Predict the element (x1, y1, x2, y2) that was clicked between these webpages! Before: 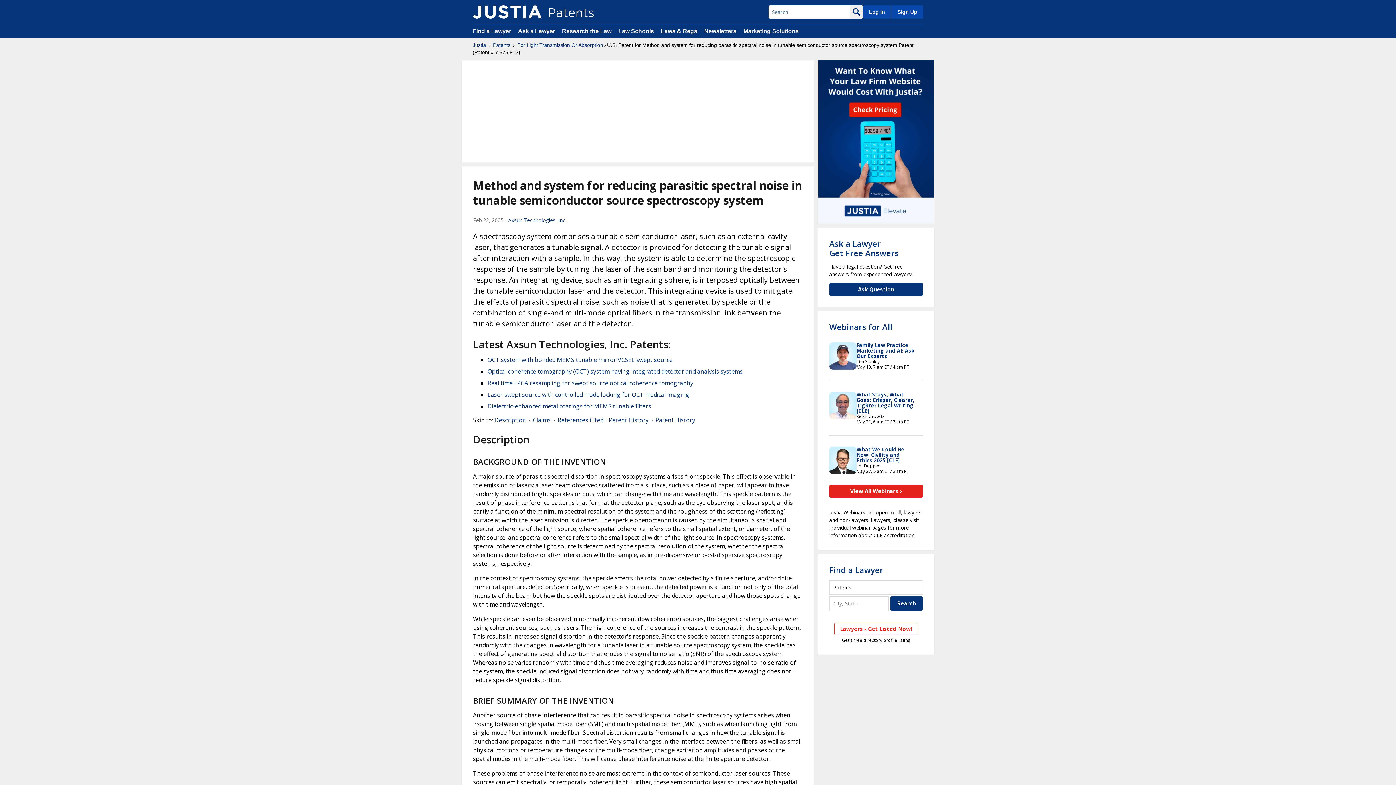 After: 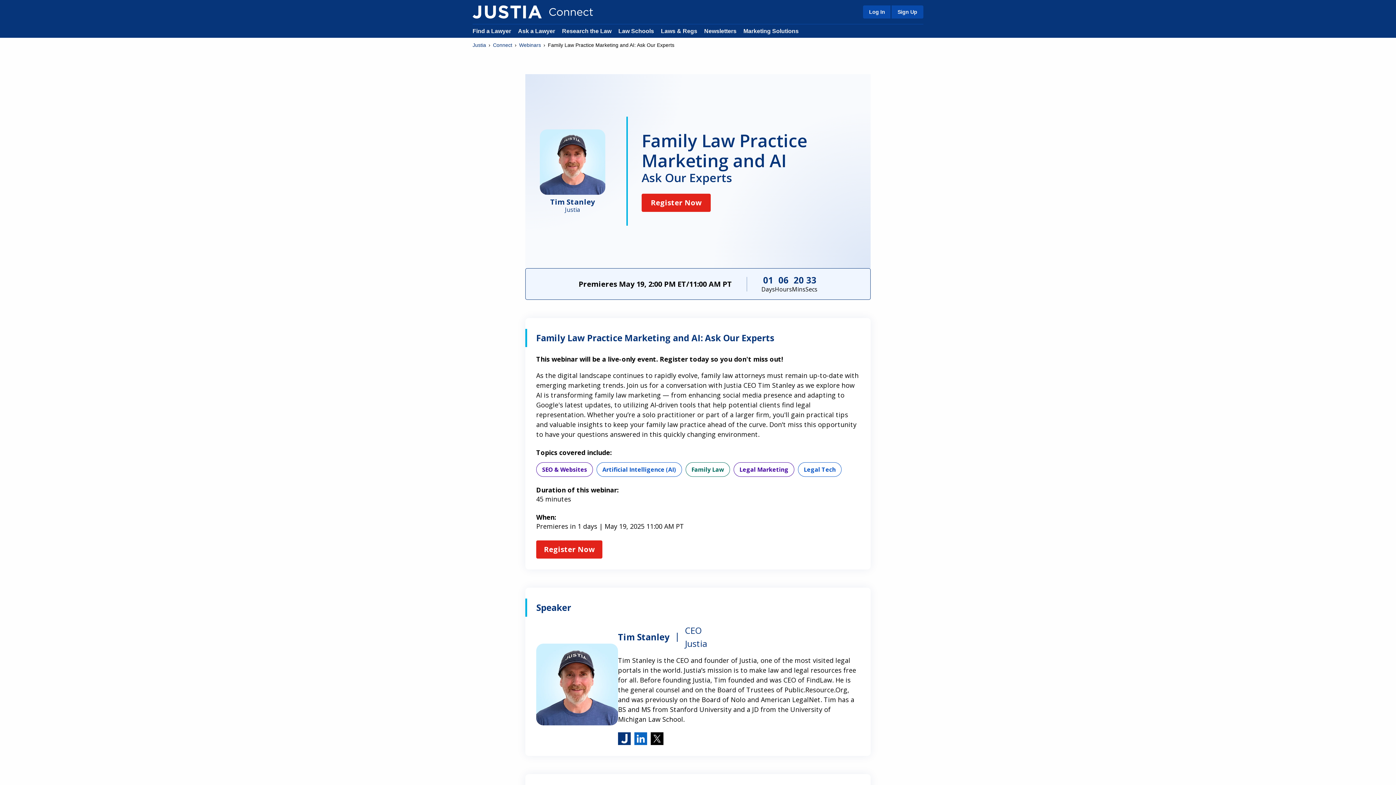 Action: bbox: (856, 341, 914, 359) label: Family Law Practice Marketing and AI: Ask Our Experts